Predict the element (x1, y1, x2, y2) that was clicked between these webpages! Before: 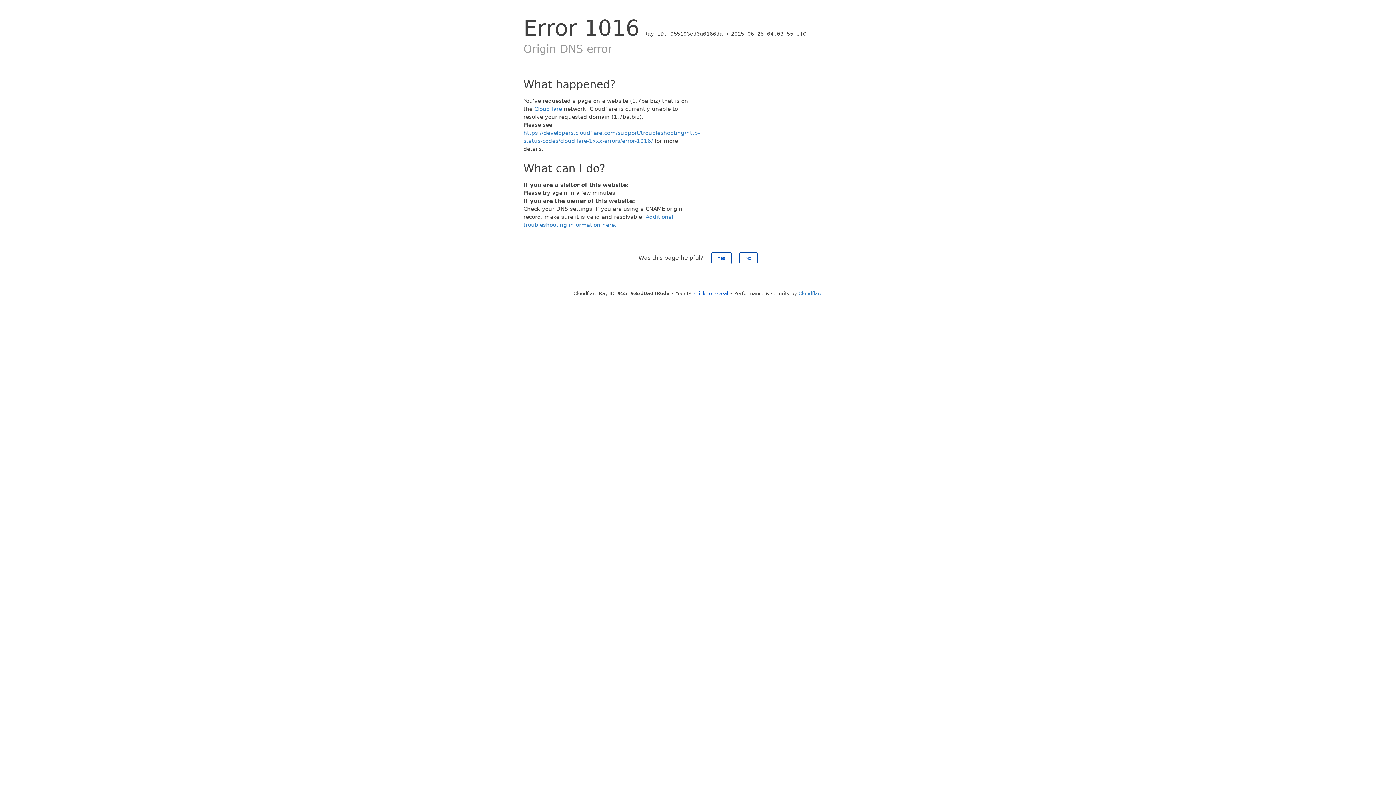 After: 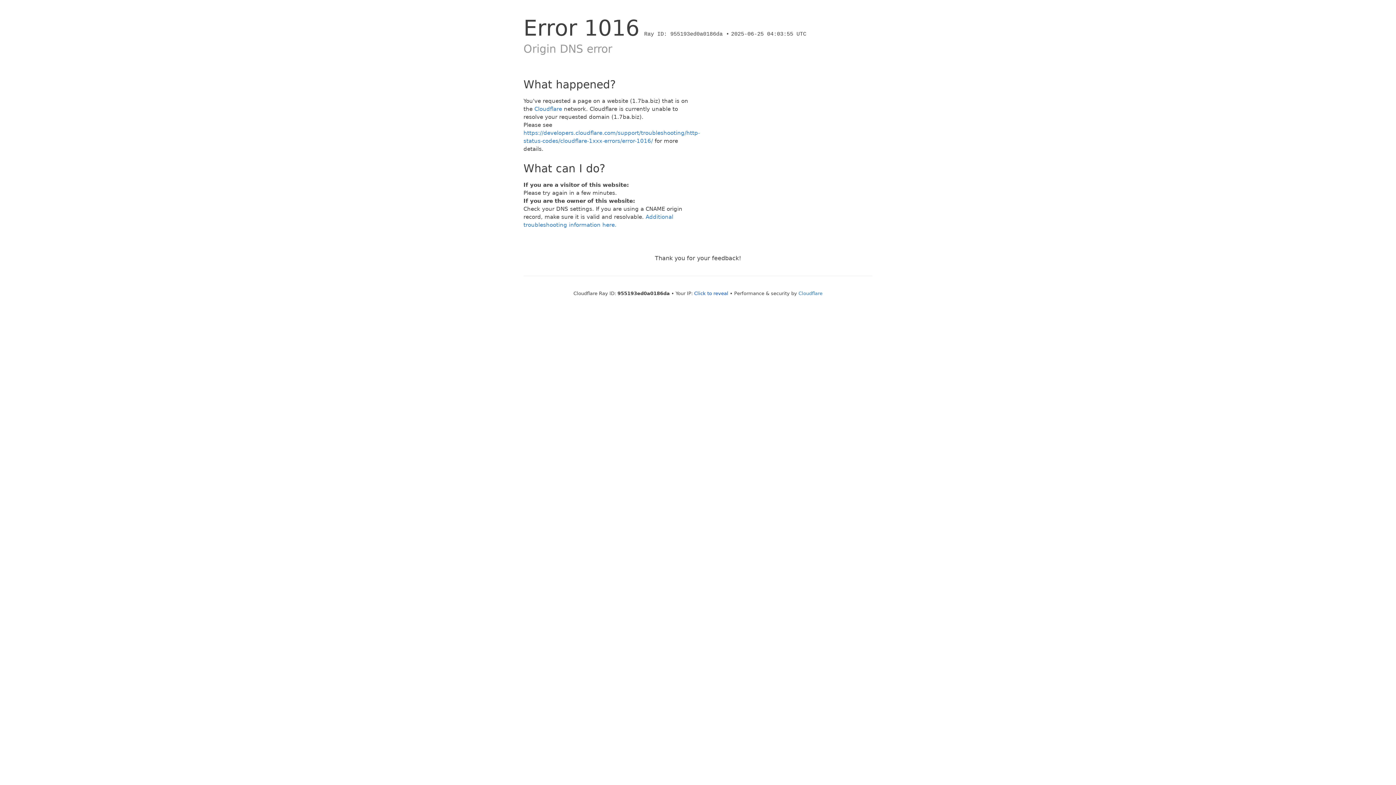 Action: label: No bbox: (739, 252, 757, 264)